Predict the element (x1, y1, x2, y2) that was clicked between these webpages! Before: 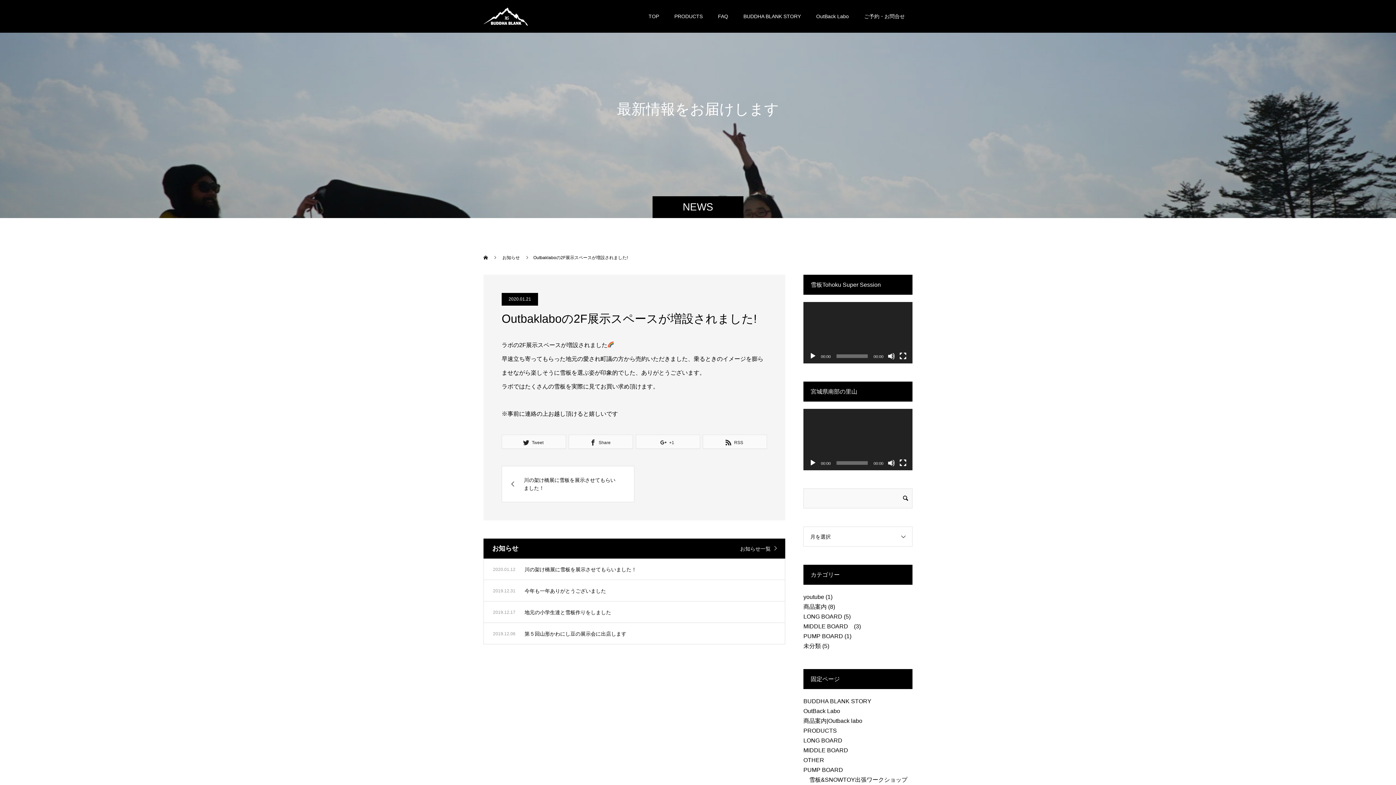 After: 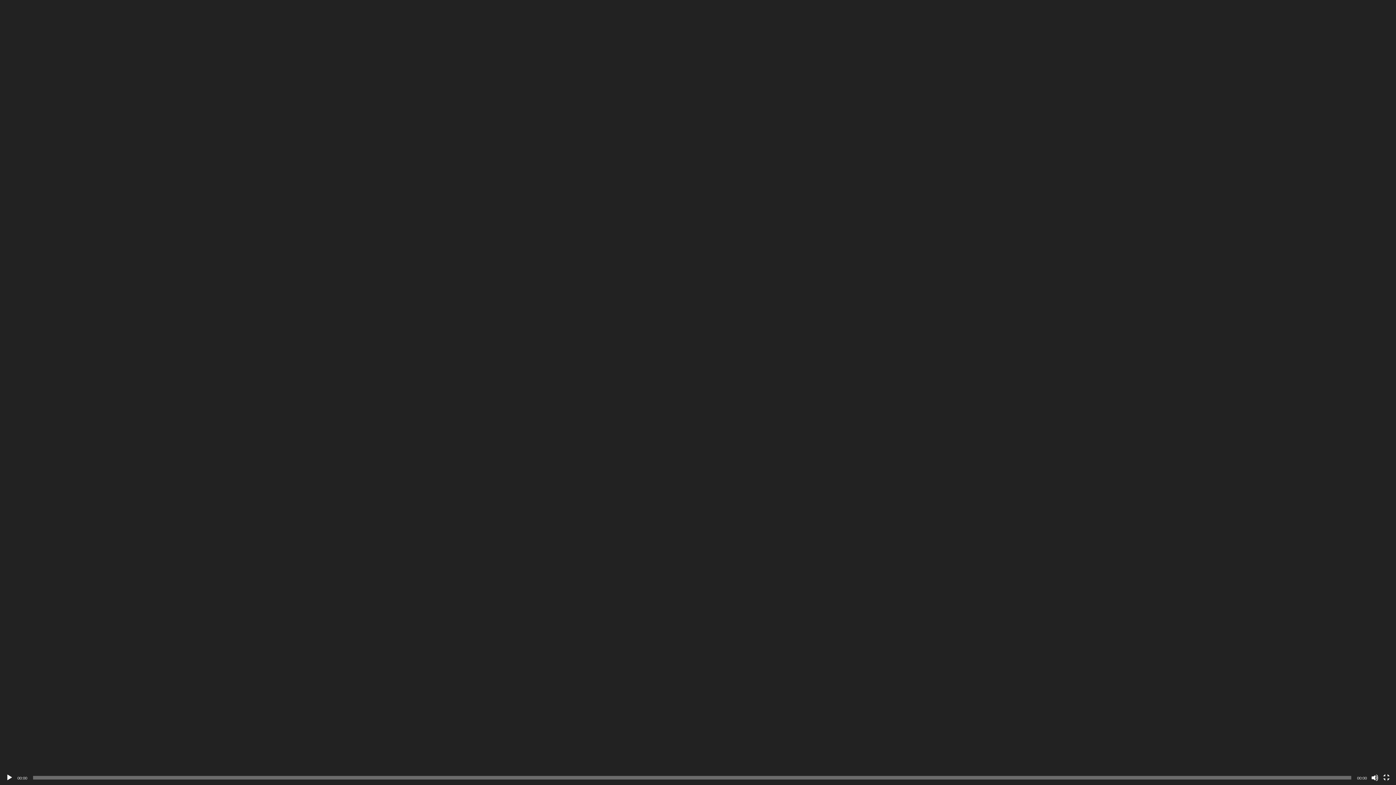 Action: bbox: (899, 352, 906, 359) label: フルスクリーン